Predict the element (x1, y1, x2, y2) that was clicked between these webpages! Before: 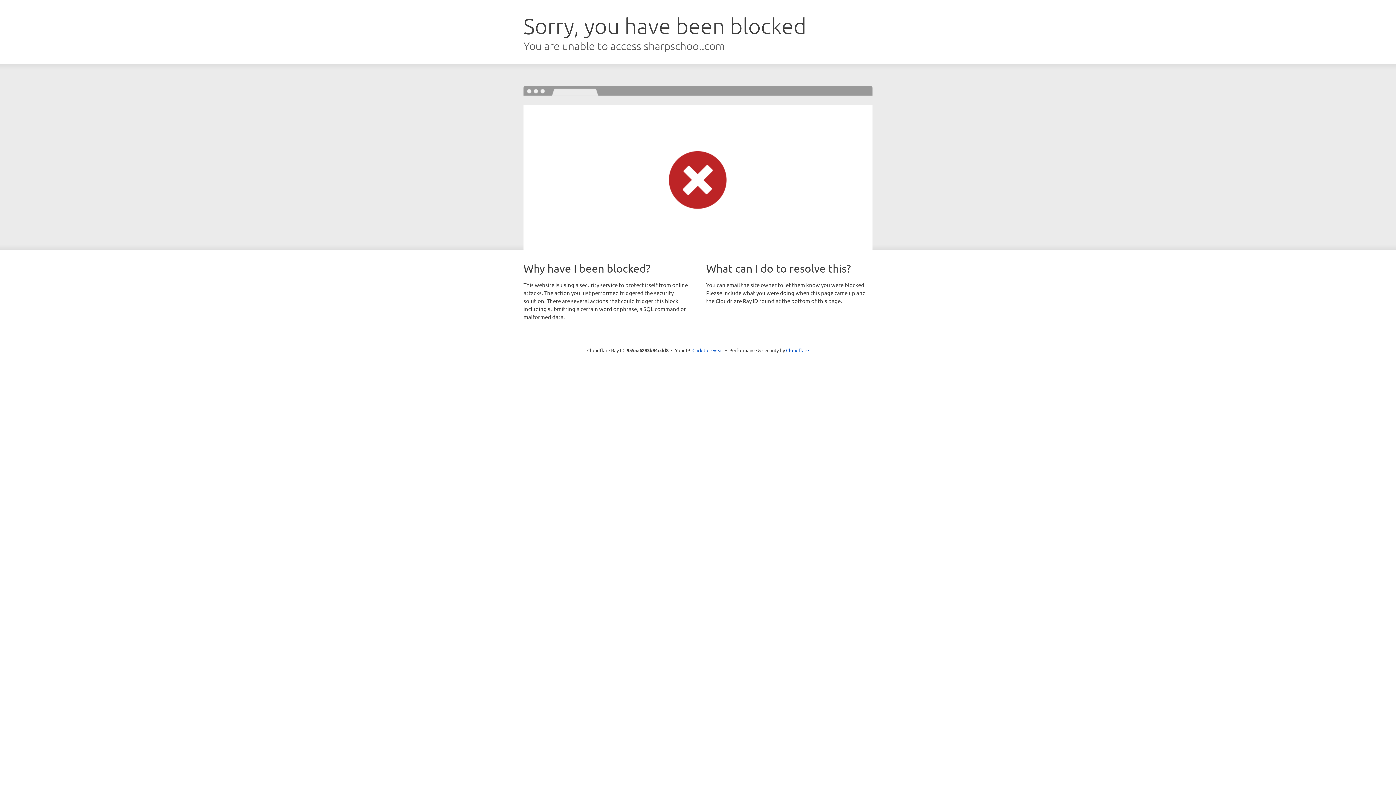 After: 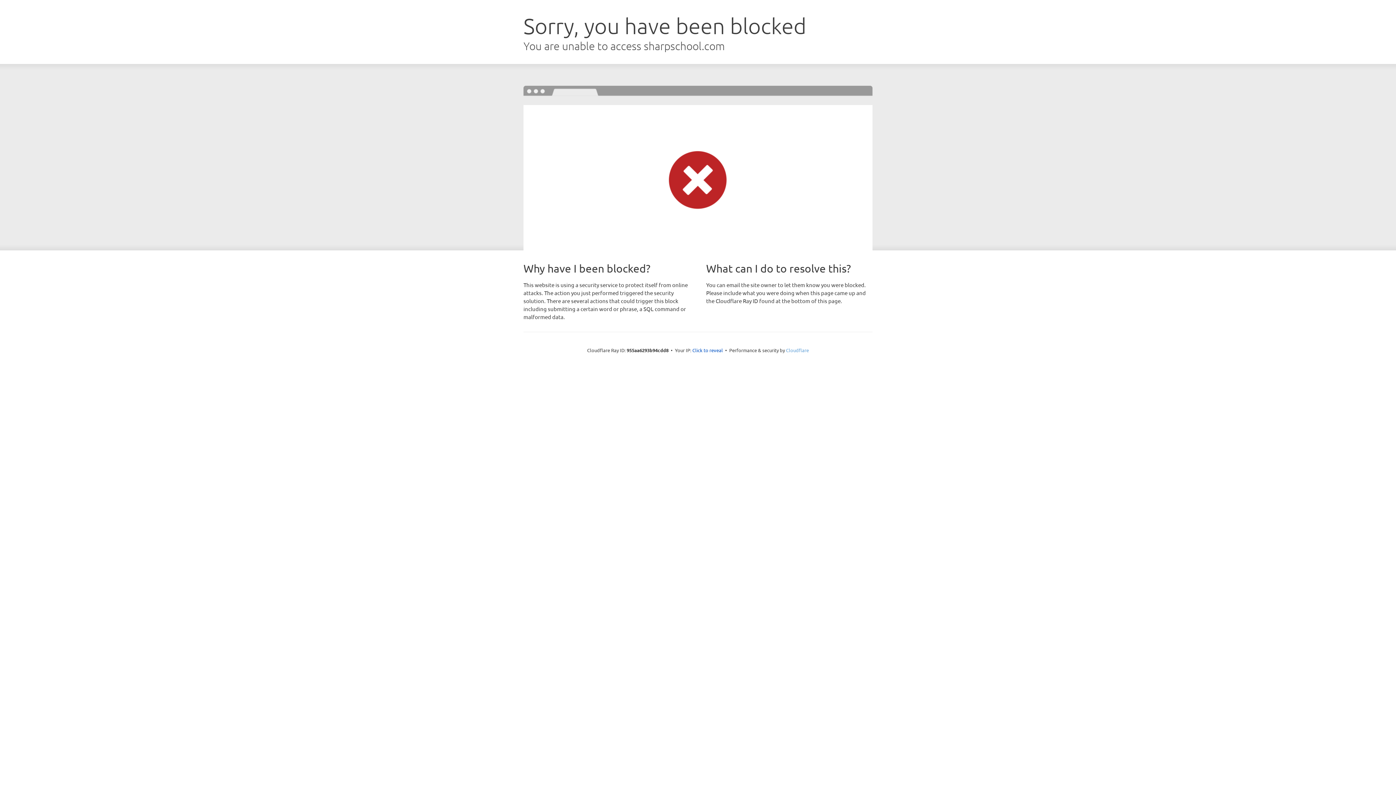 Action: bbox: (786, 347, 809, 353) label: Cloudflare